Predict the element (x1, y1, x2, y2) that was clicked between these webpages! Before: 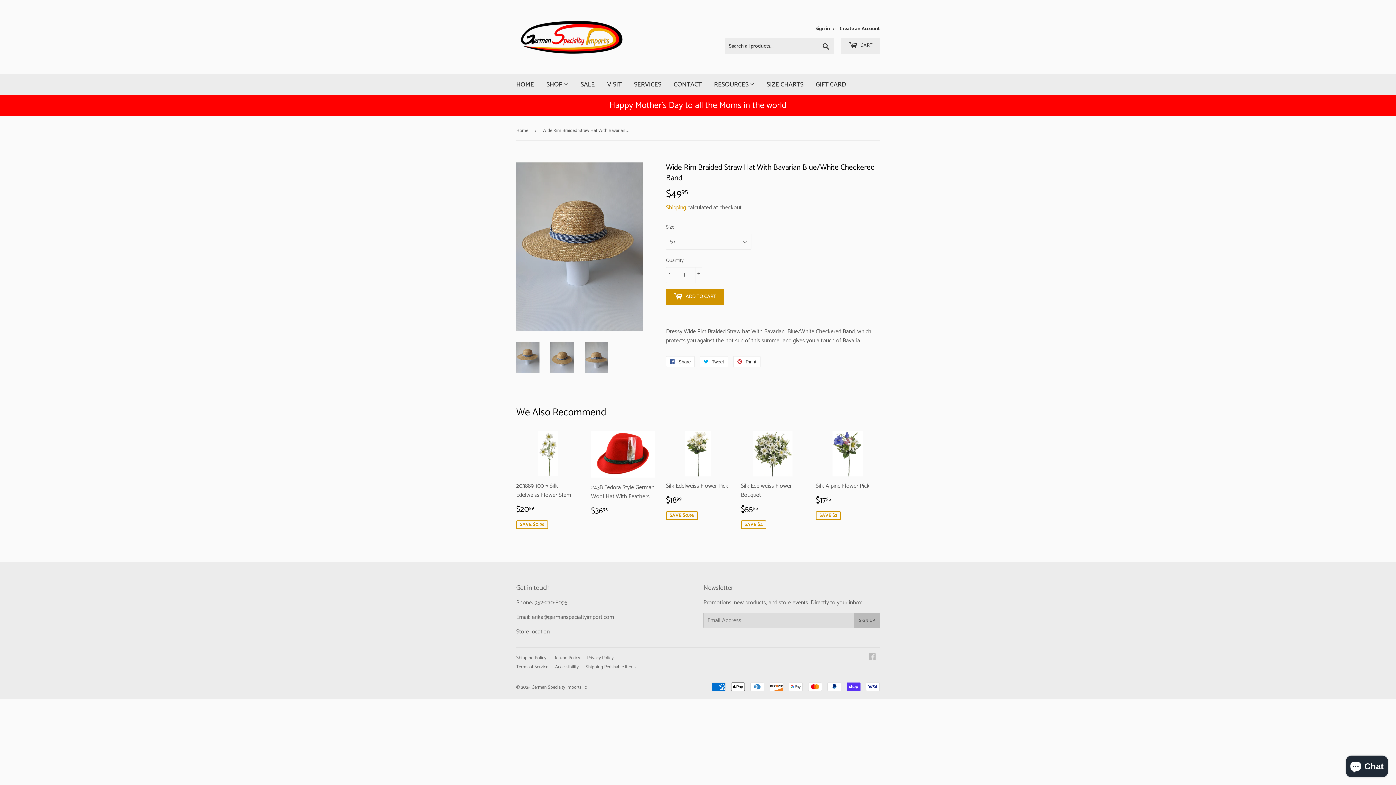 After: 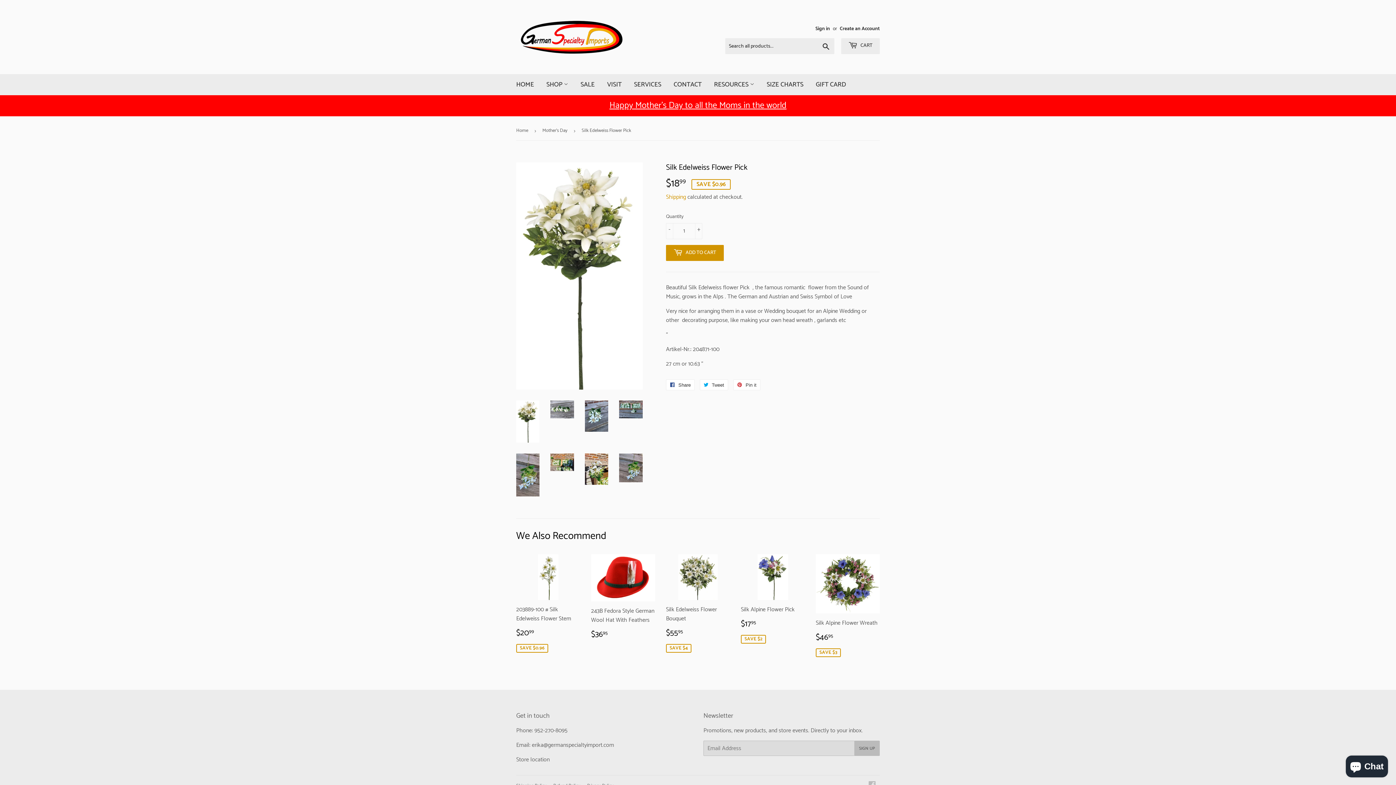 Action: bbox: (666, 431, 730, 520) label: Silk Edelweiss Flower Pick

Sale price
$1899
$18.99
SAVE $0.96